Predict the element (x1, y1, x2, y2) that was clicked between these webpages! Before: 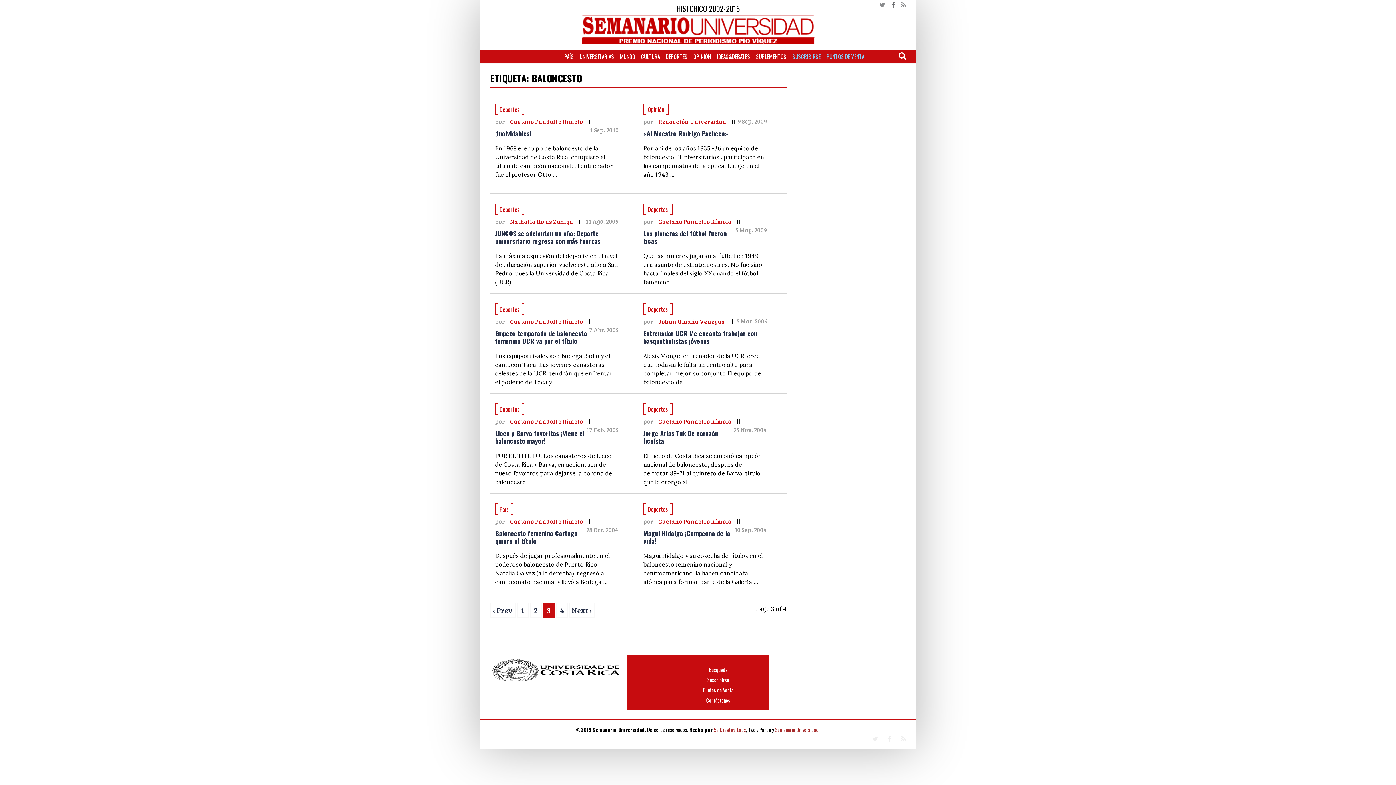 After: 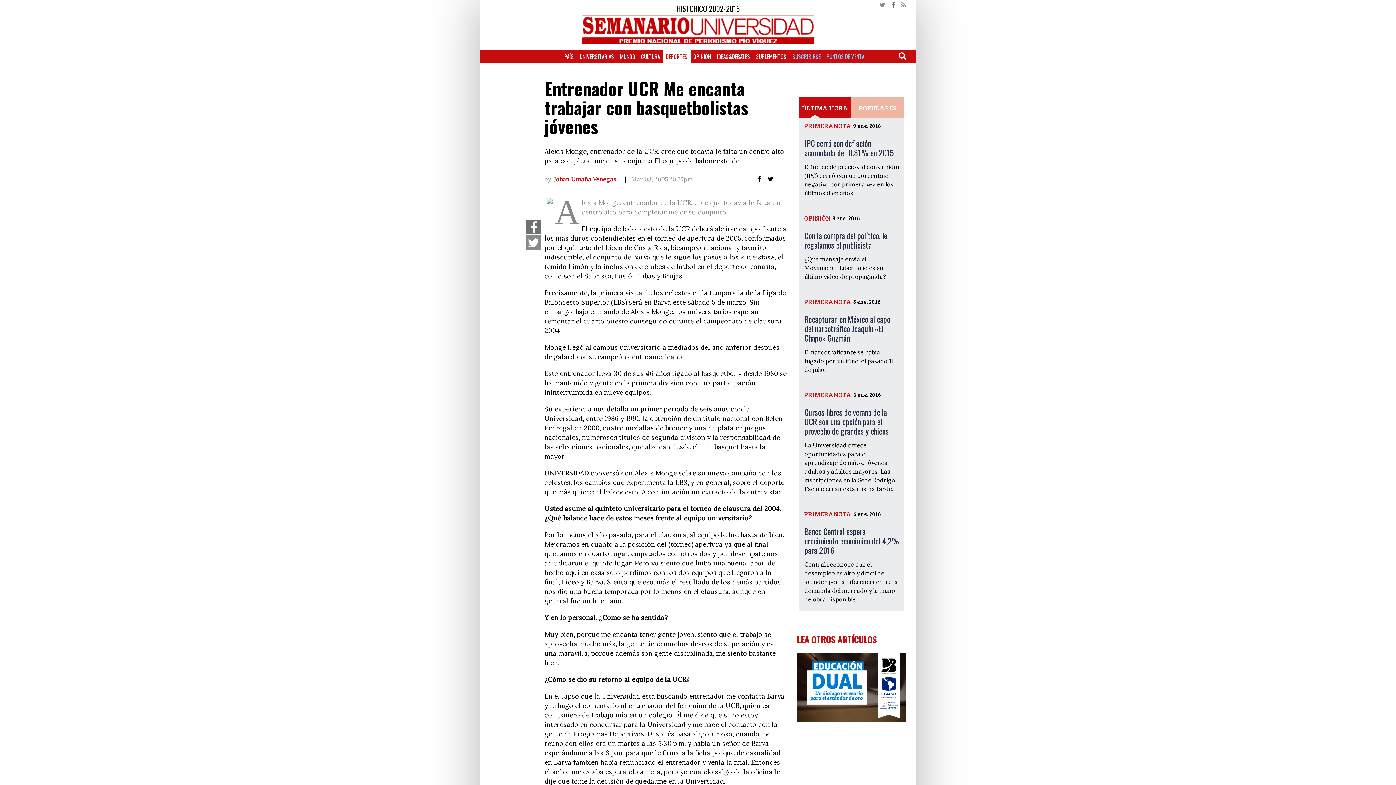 Action: bbox: (684, 379, 688, 385) label: ...